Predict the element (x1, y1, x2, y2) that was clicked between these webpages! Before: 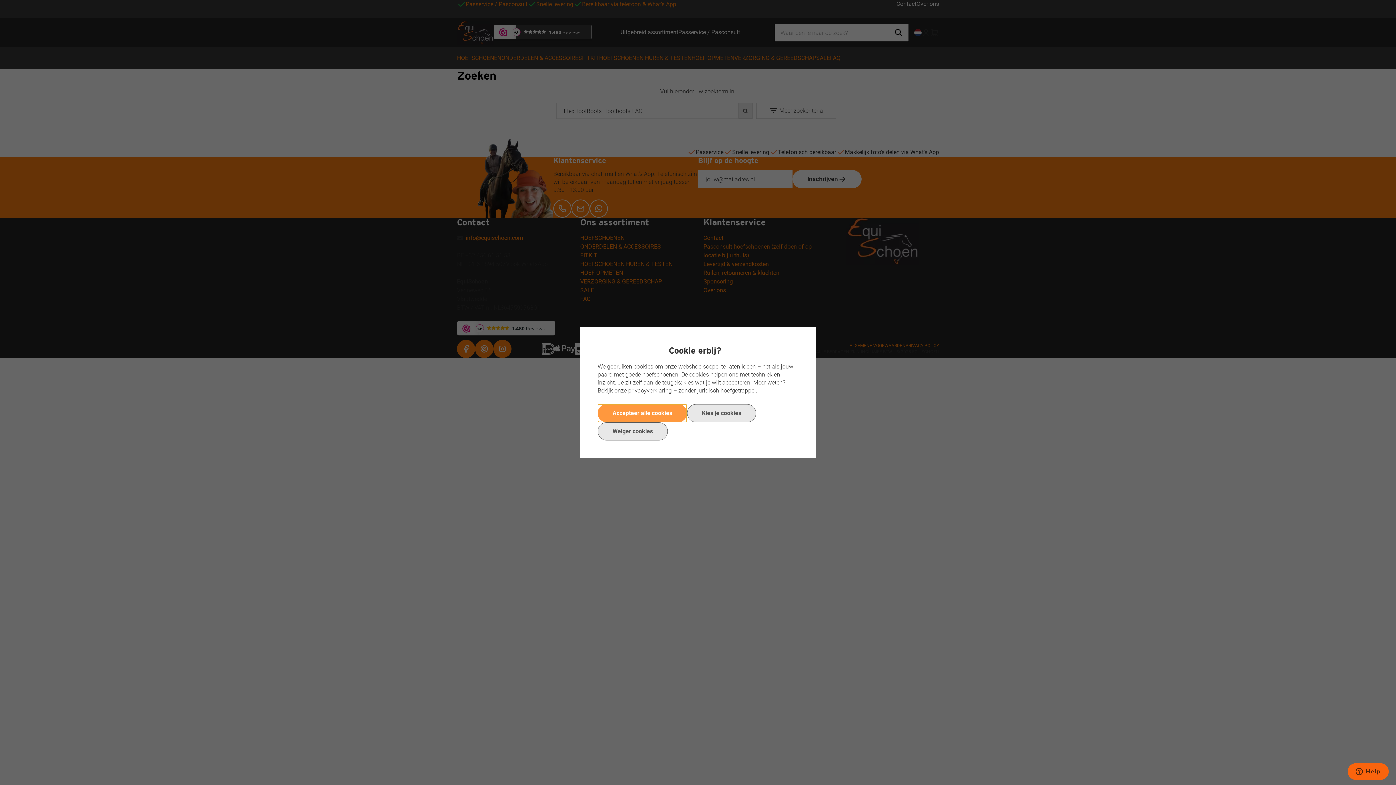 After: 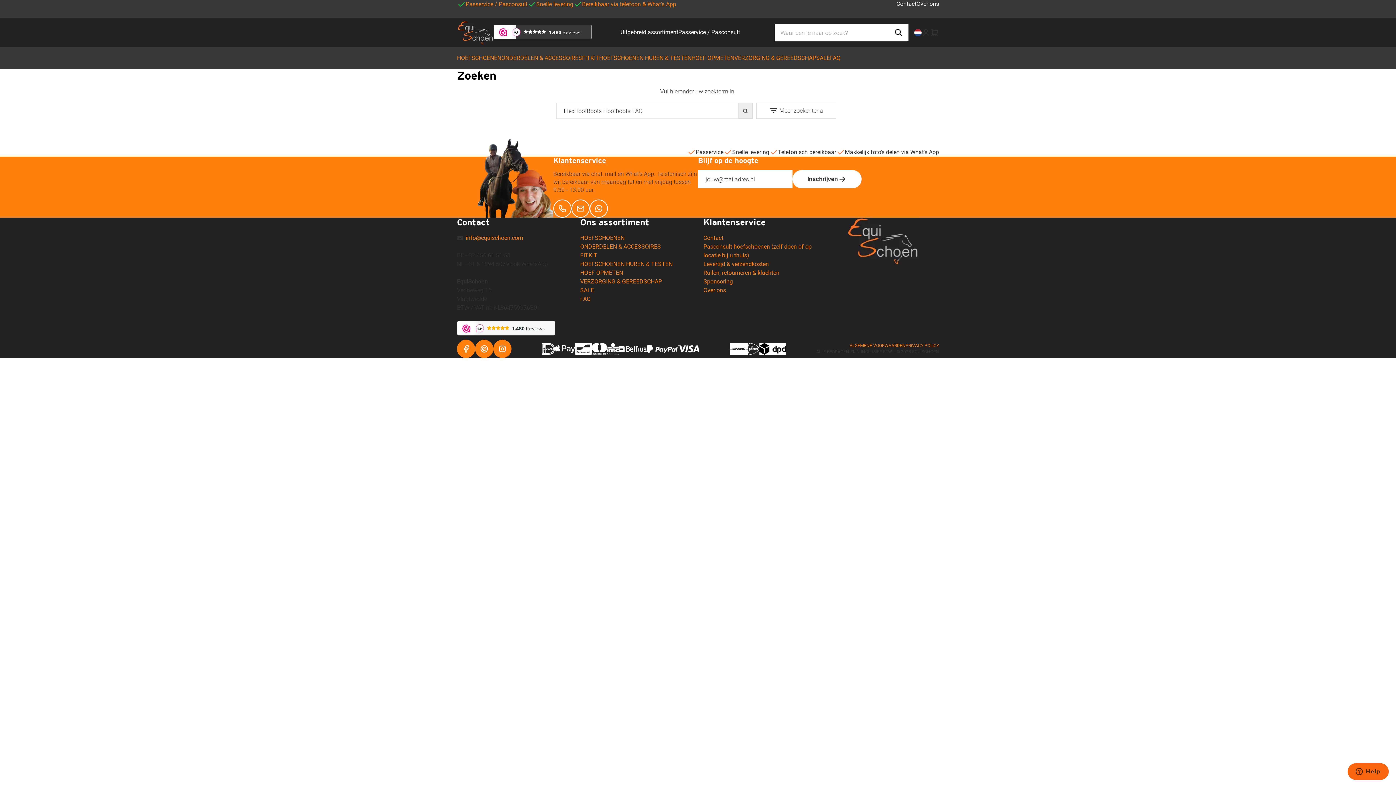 Action: label: Weiger cookies bbox: (597, 422, 668, 440)